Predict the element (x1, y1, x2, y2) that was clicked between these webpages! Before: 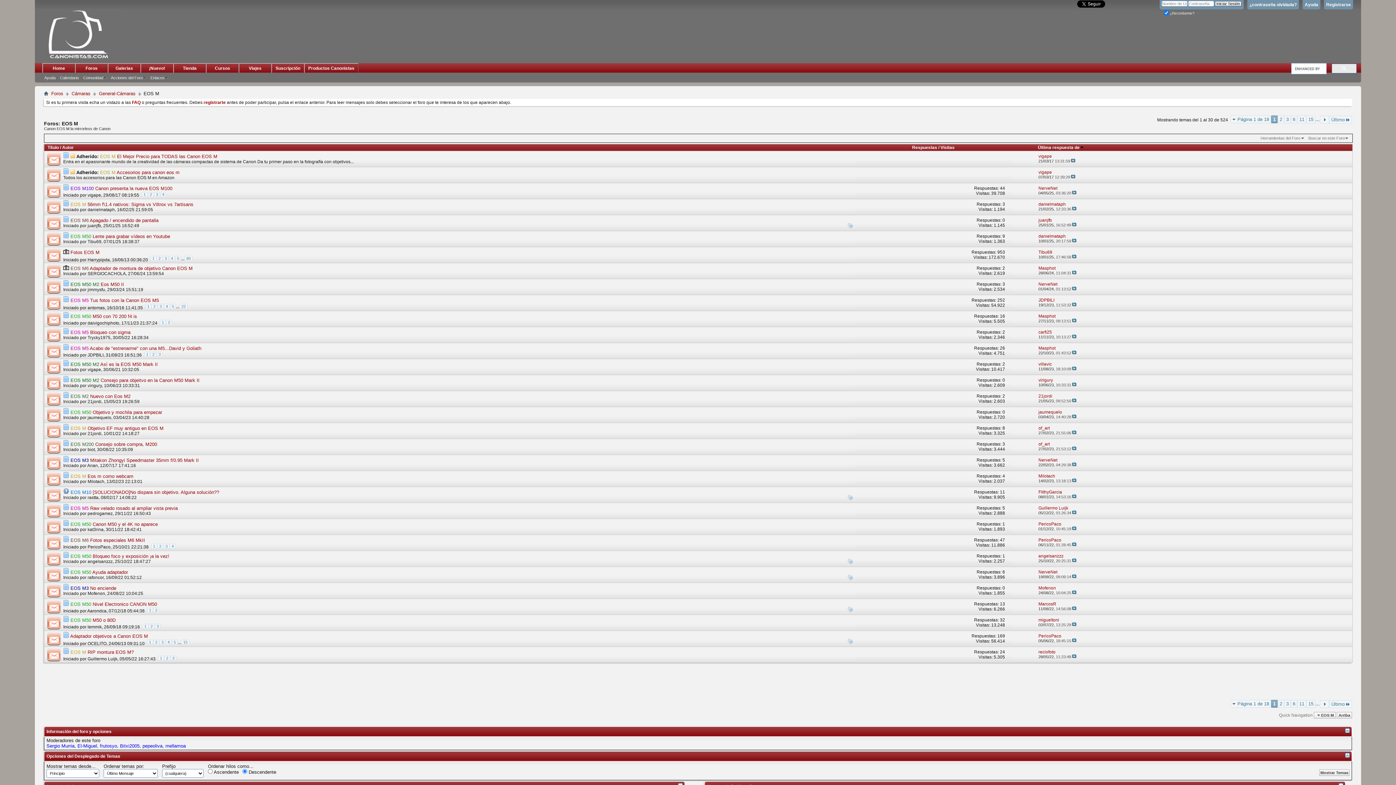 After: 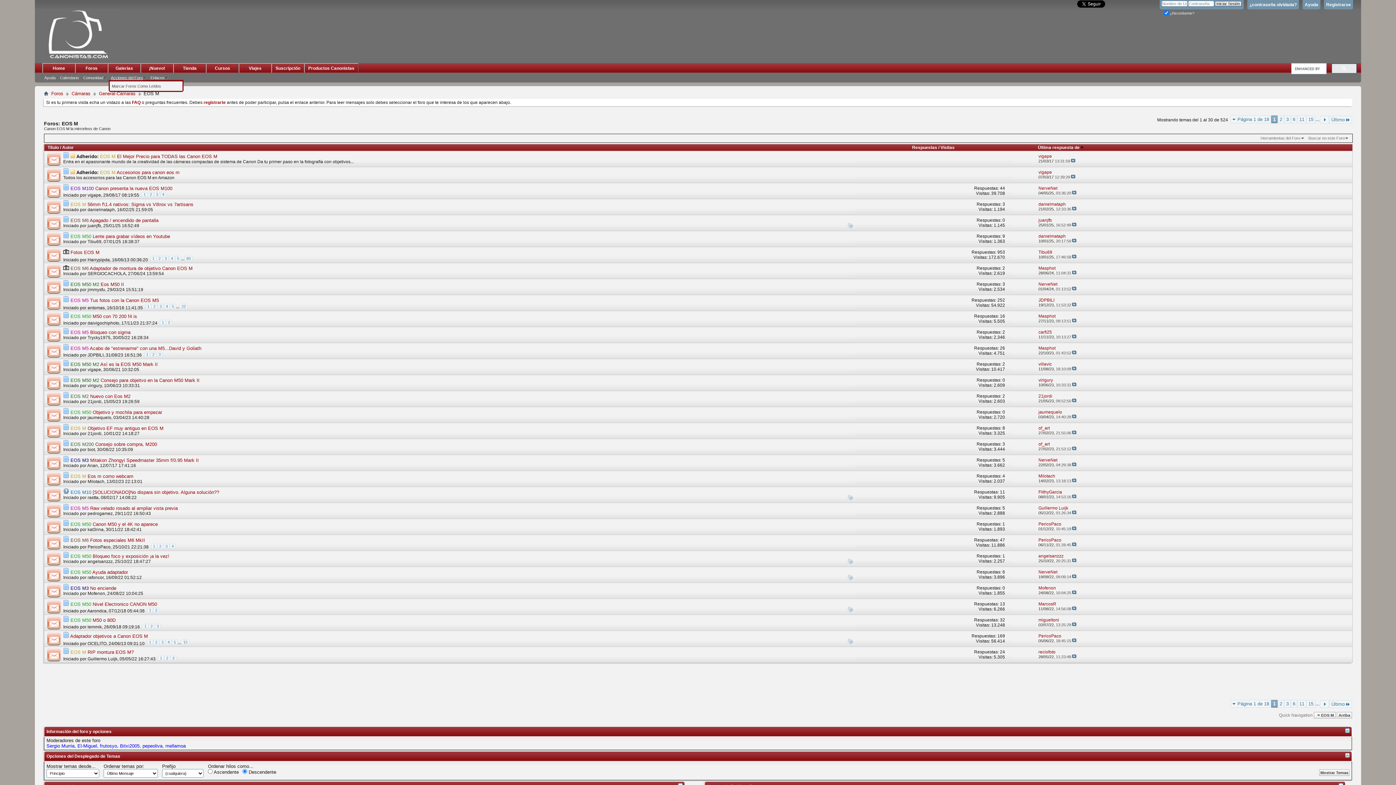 Action: label: Acciones del Foro bbox: (108, 75, 148, 80)